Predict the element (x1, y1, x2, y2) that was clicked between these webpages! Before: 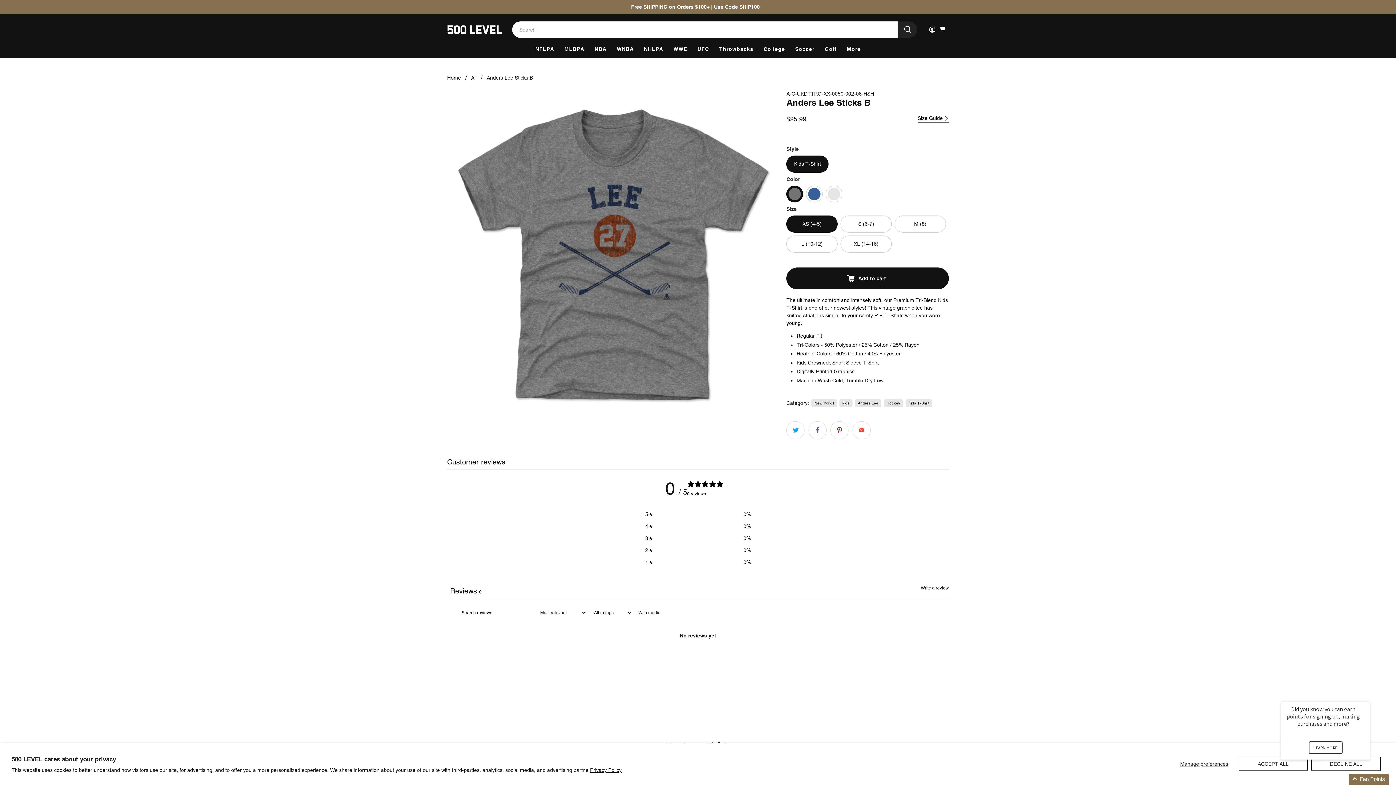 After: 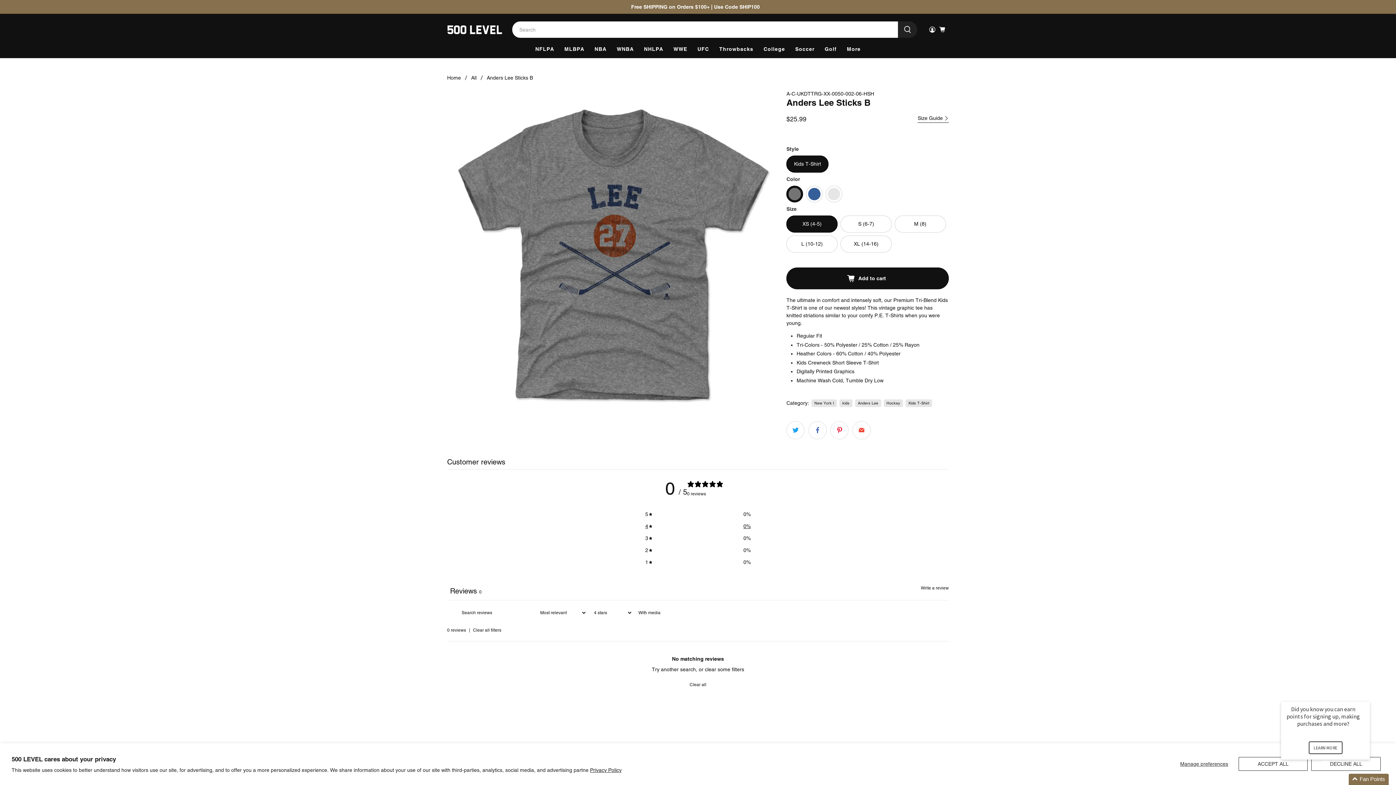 Action: label: 4
0% bbox: (645, 522, 750, 530)